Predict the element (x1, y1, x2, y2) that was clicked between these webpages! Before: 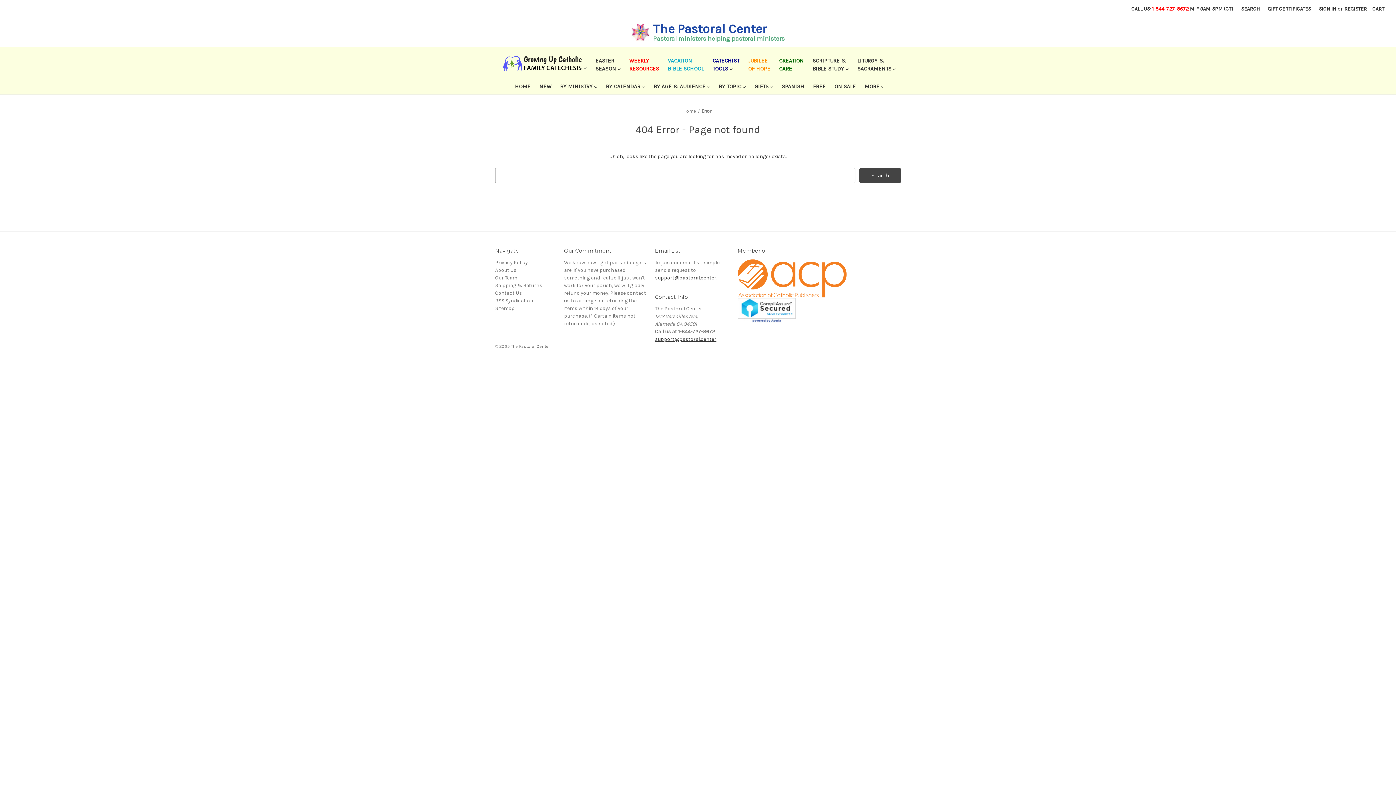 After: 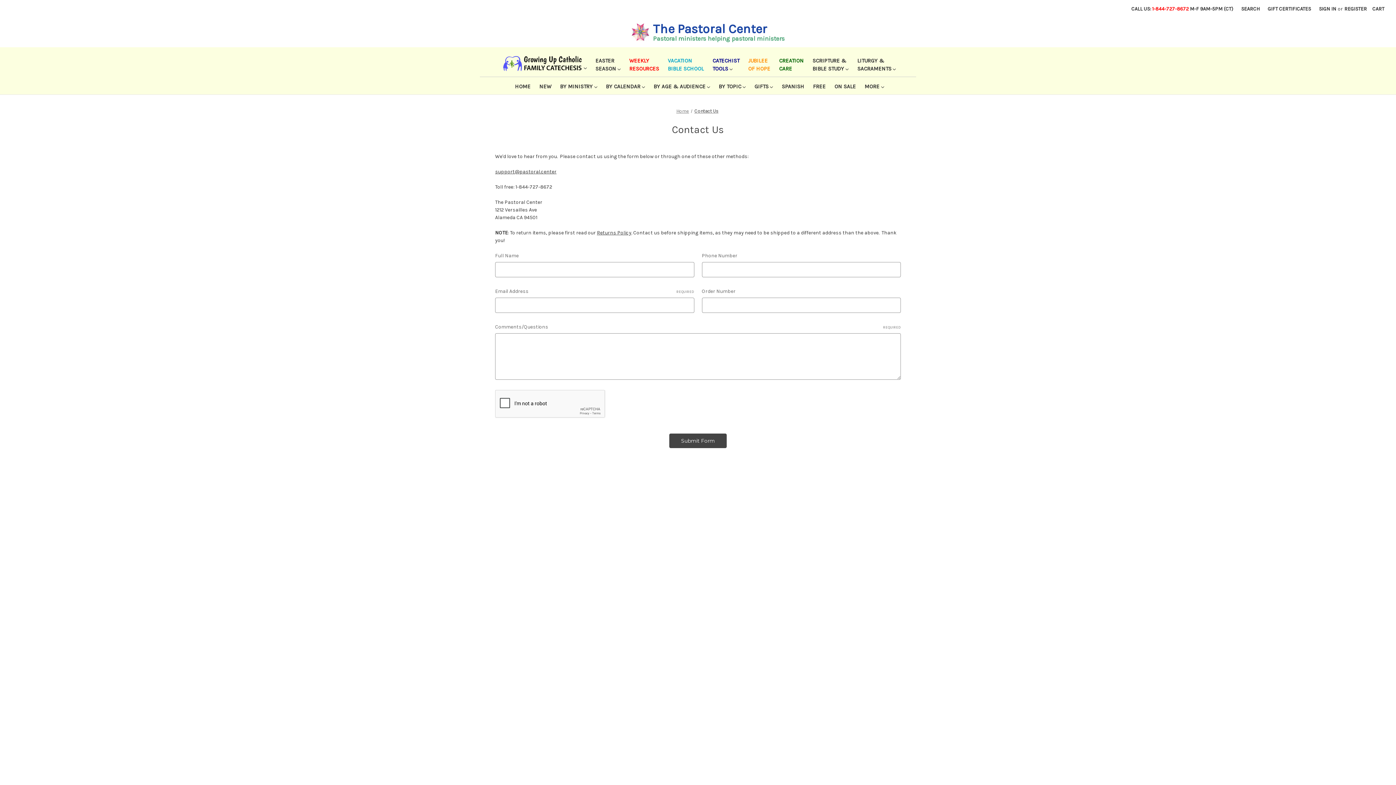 Action: label: Contact Us bbox: (495, 290, 522, 296)